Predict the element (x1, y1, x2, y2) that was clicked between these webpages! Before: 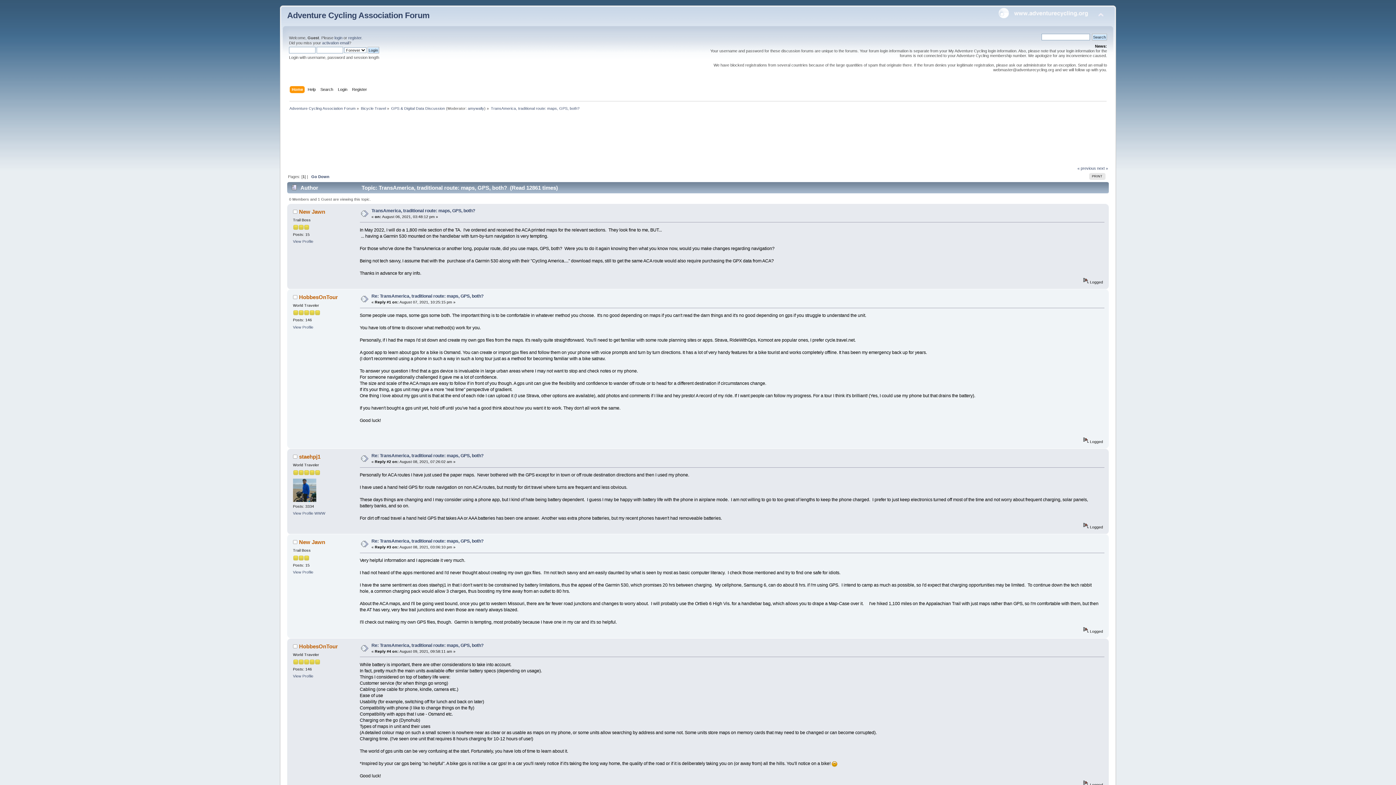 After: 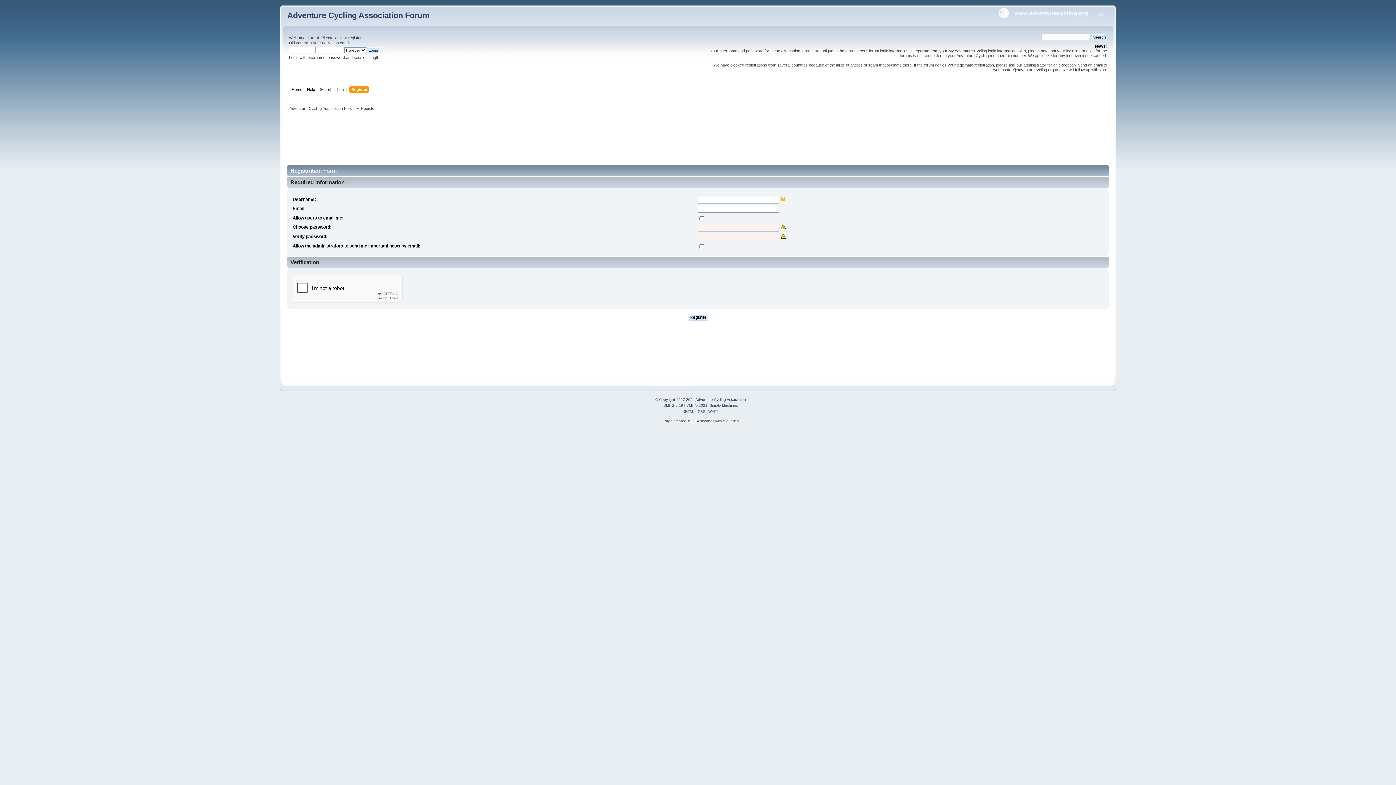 Action: label: register bbox: (348, 35, 361, 40)